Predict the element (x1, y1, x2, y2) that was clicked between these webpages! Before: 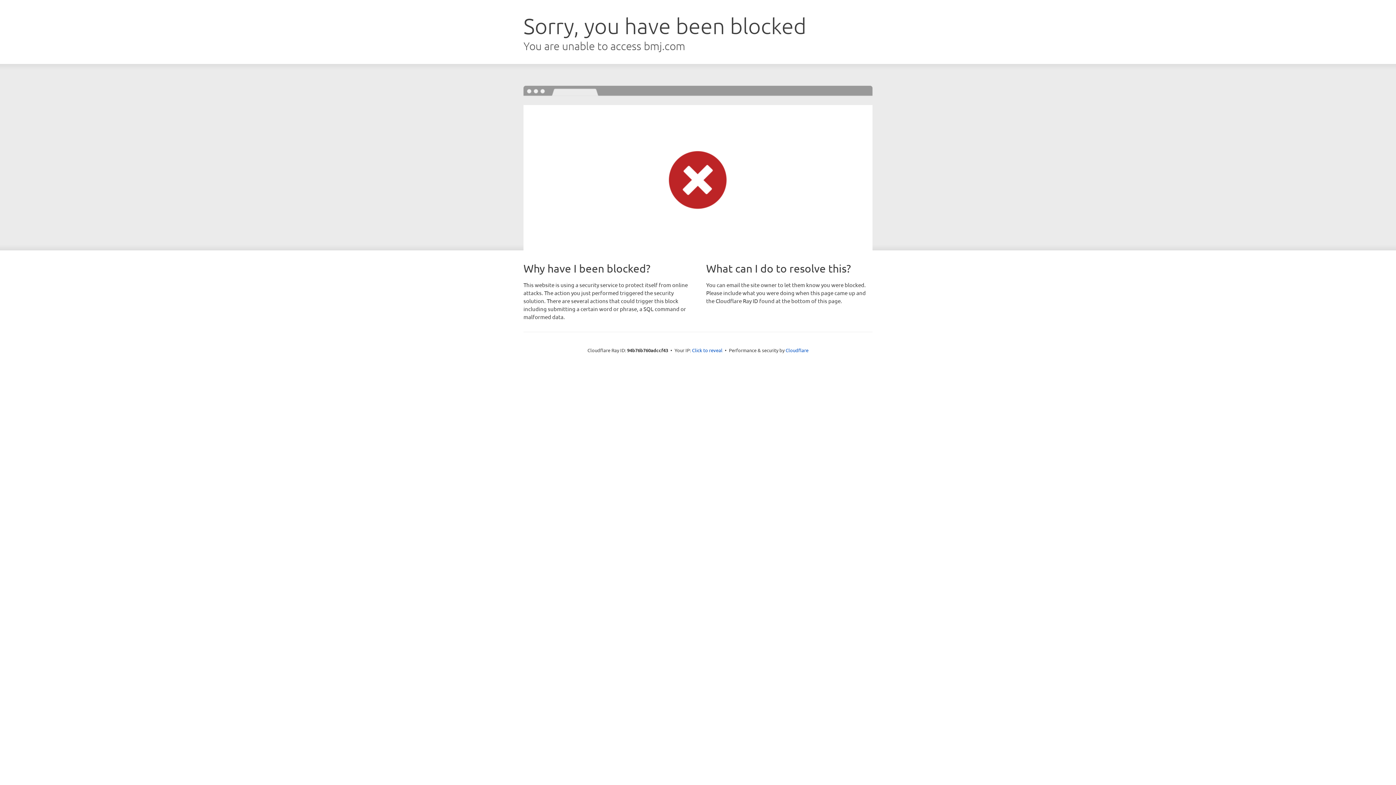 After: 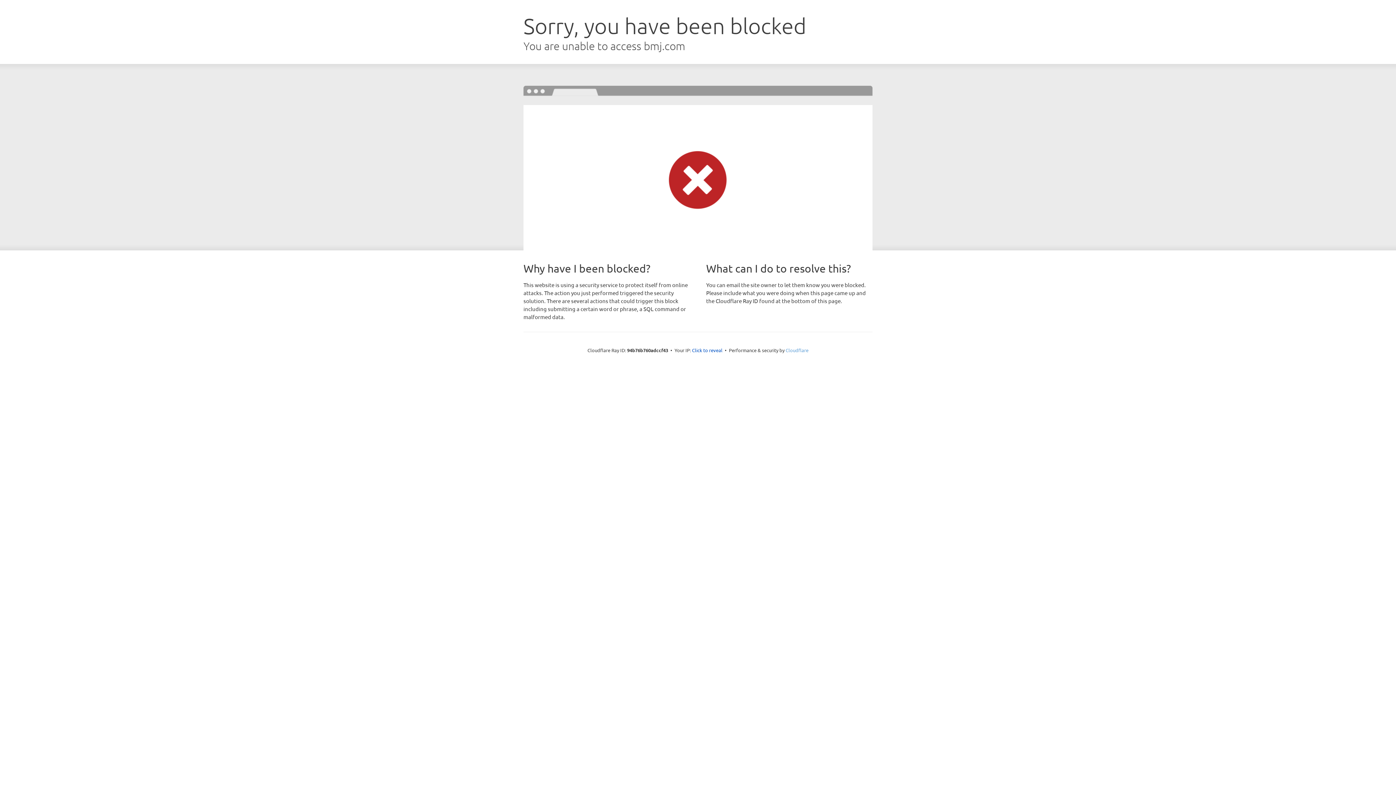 Action: label: Cloudflare bbox: (785, 347, 808, 353)